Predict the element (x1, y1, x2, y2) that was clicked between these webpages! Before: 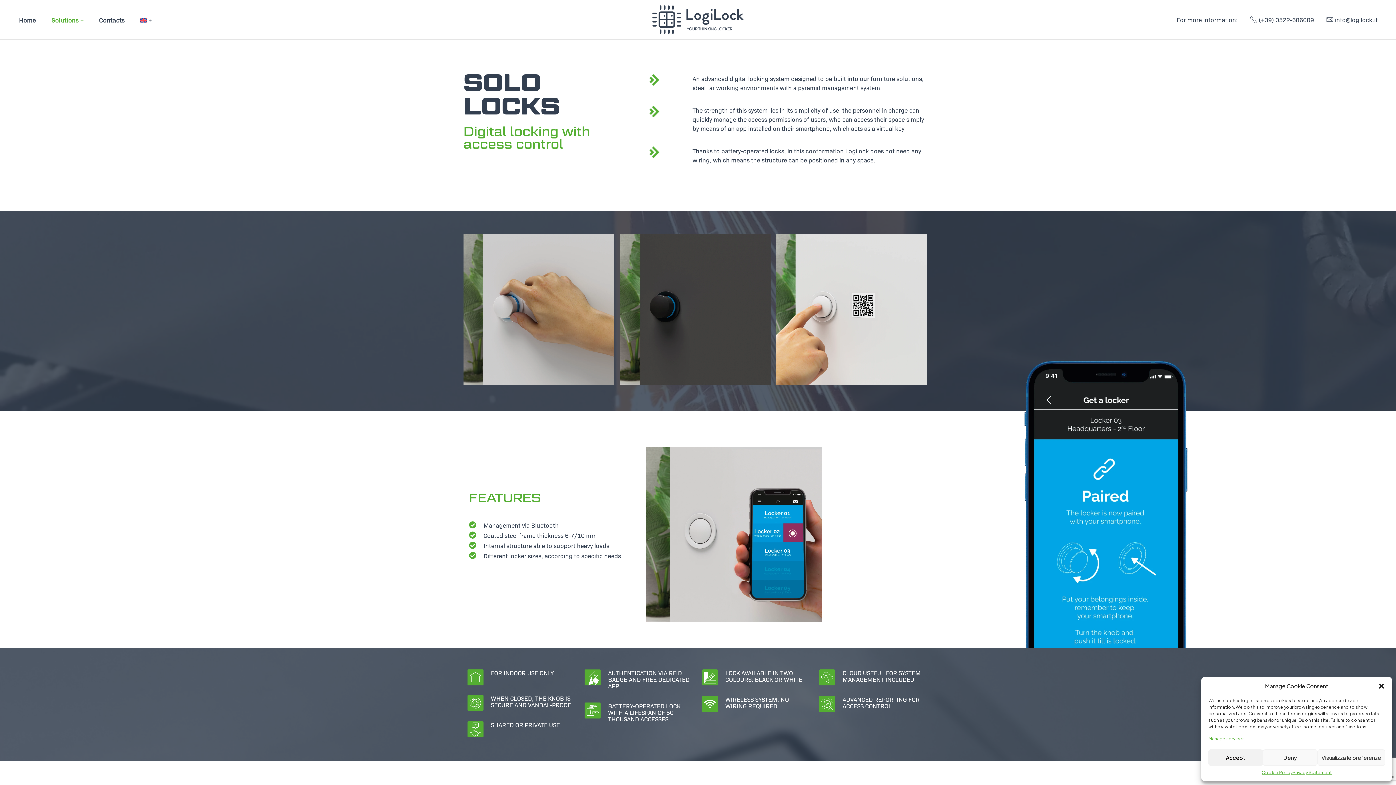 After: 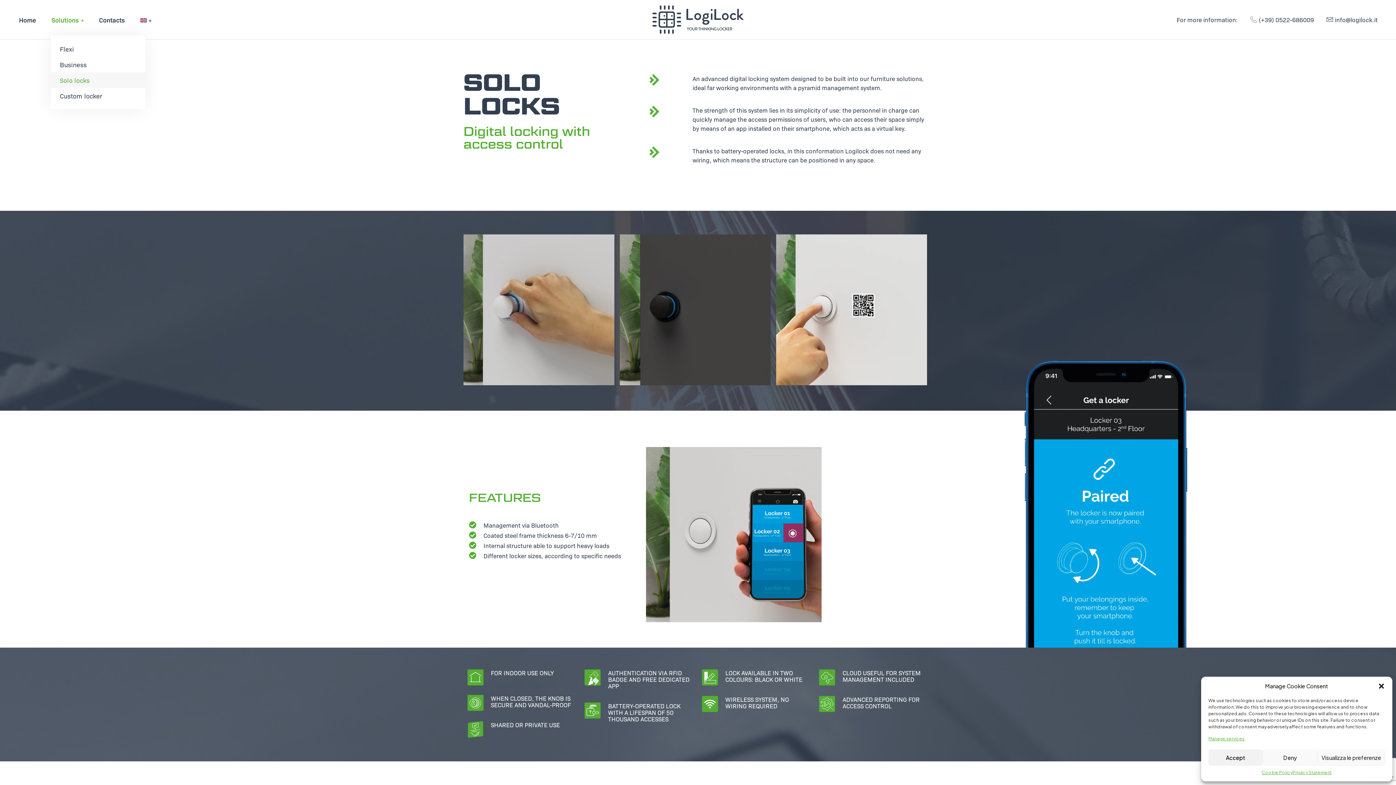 Action: bbox: (44, 3, 90, 35) label: Solutions